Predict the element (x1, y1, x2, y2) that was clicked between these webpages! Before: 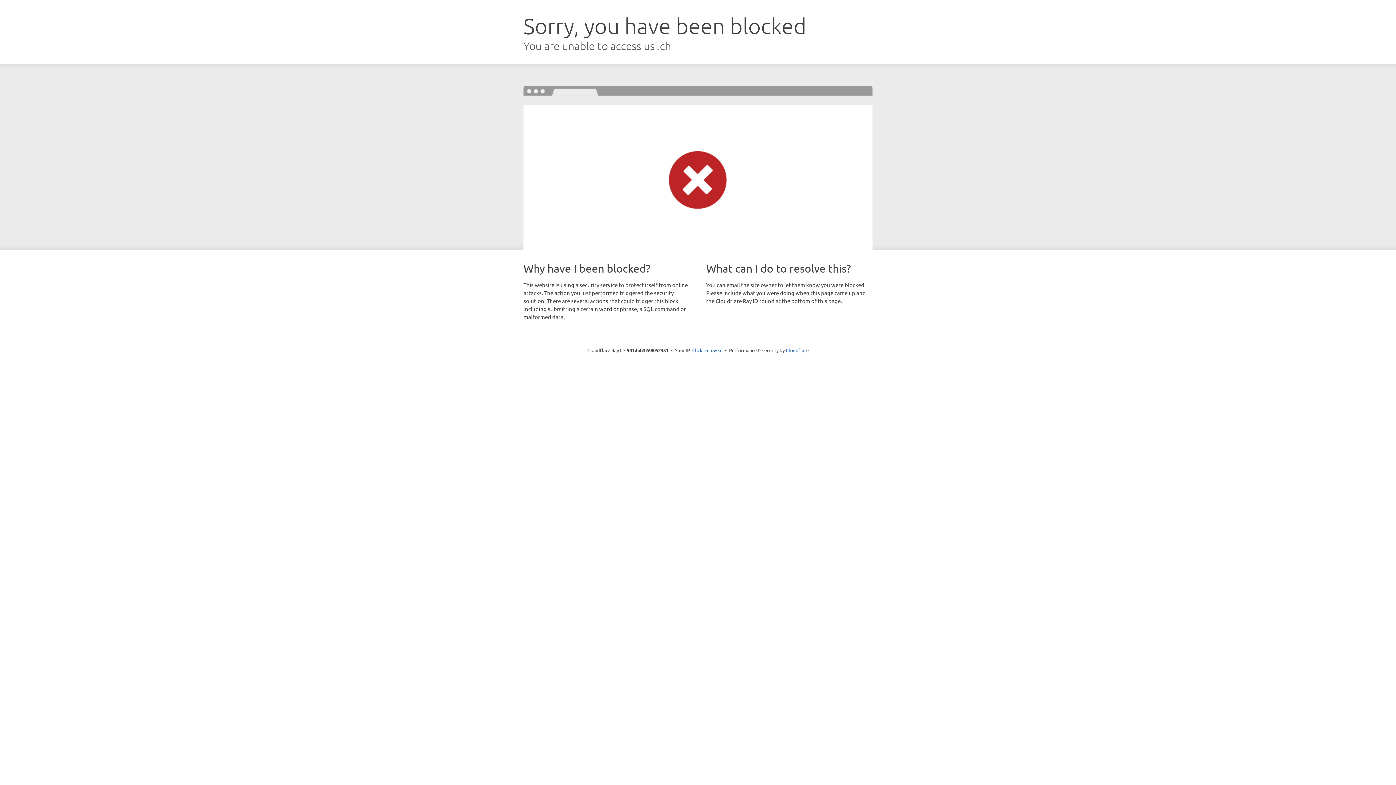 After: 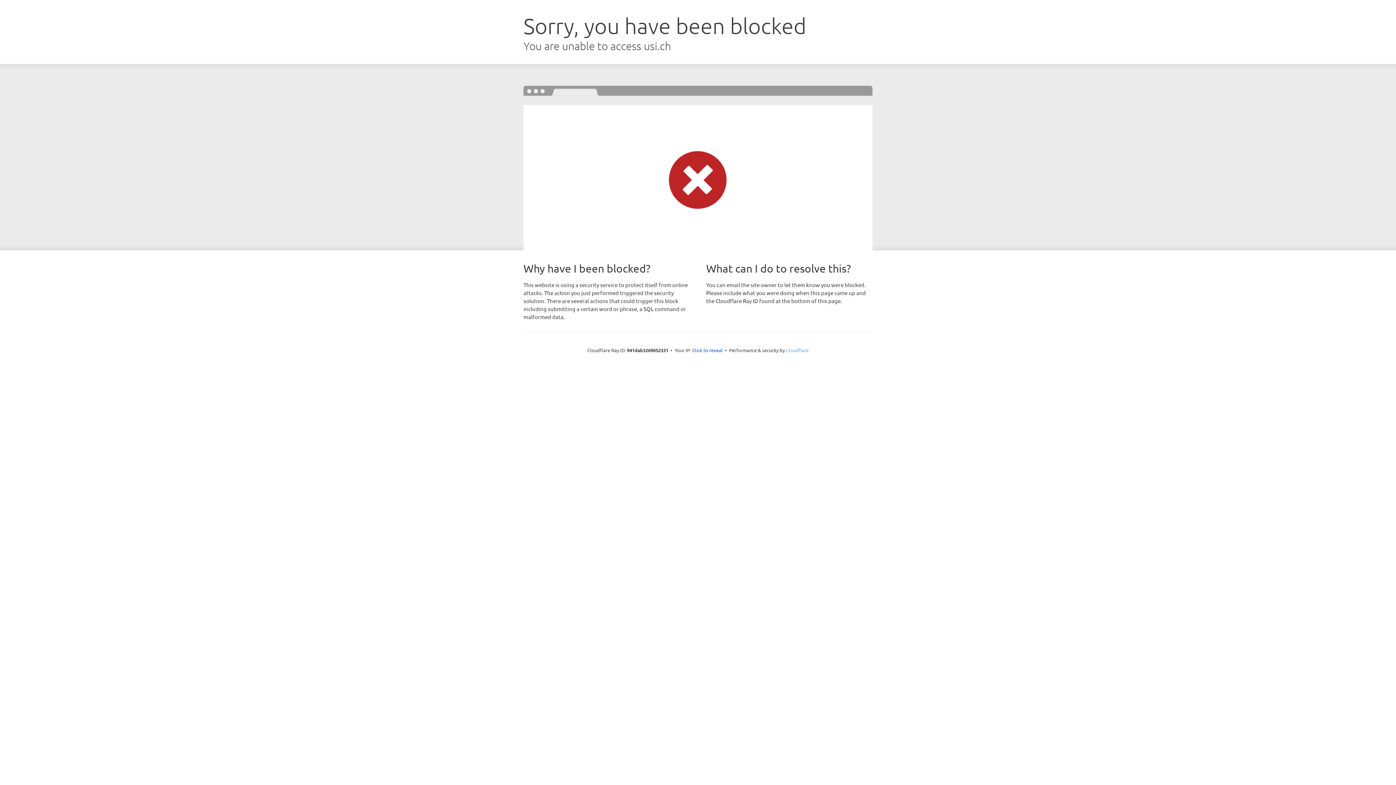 Action: bbox: (786, 347, 808, 353) label: Cloudflare